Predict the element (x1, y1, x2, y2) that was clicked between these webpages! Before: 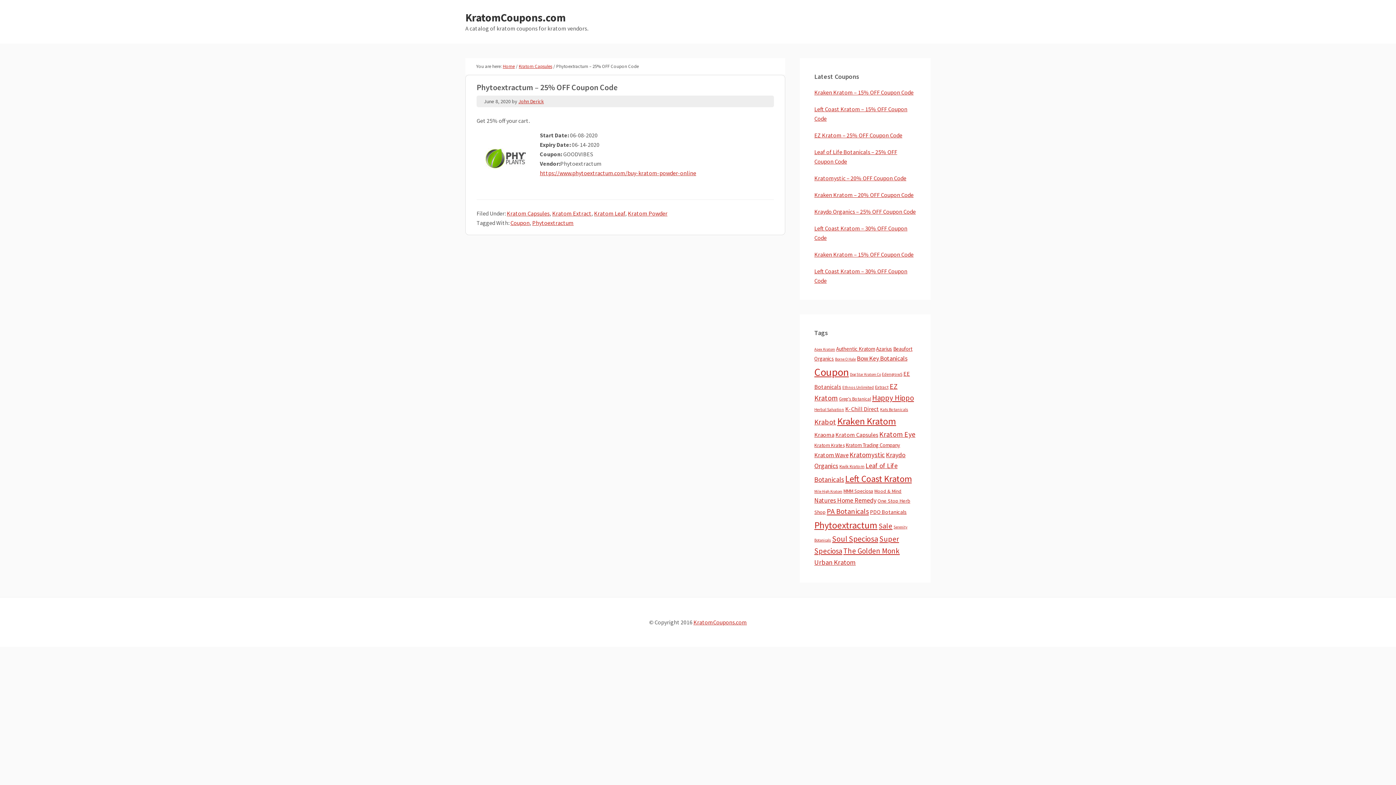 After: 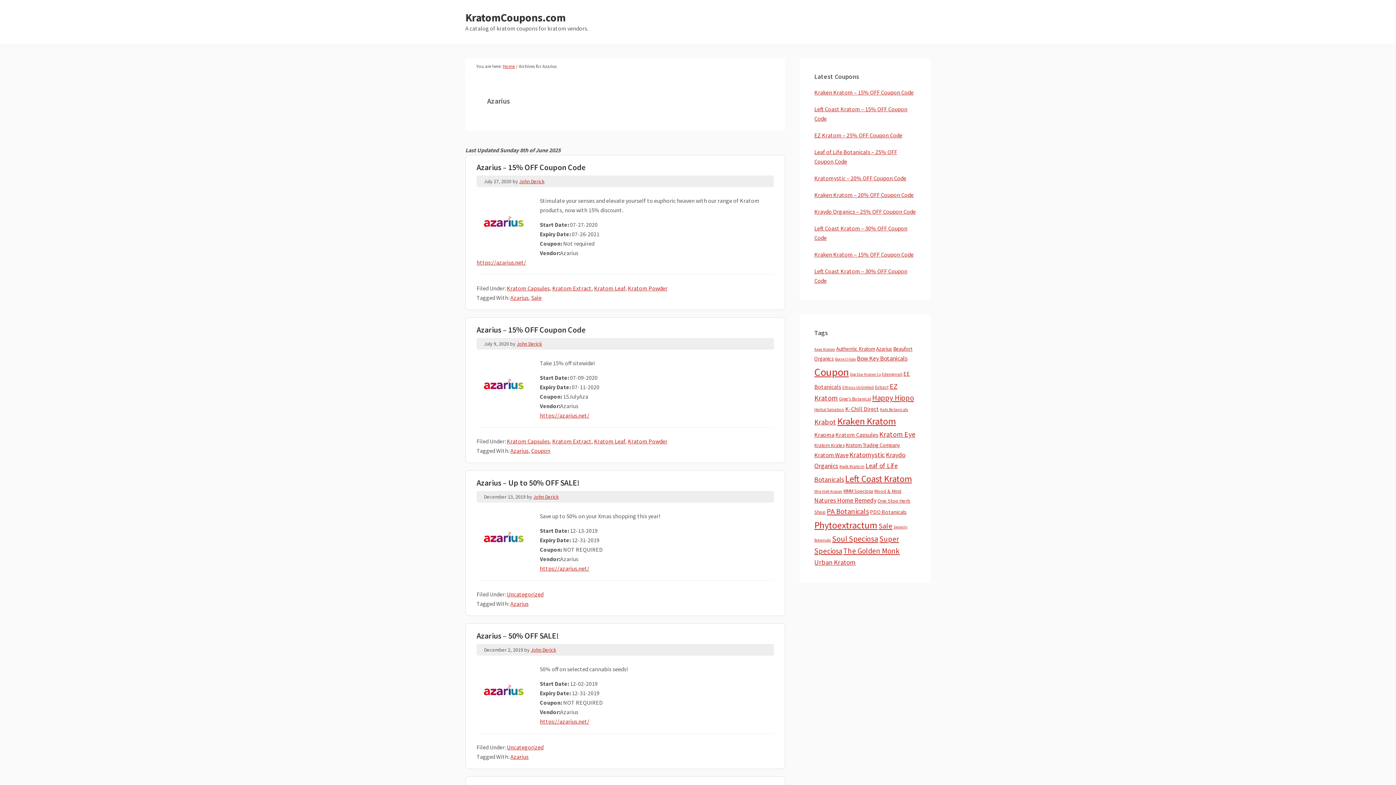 Action: bbox: (876, 345, 892, 352) label: Azarius (10 items)